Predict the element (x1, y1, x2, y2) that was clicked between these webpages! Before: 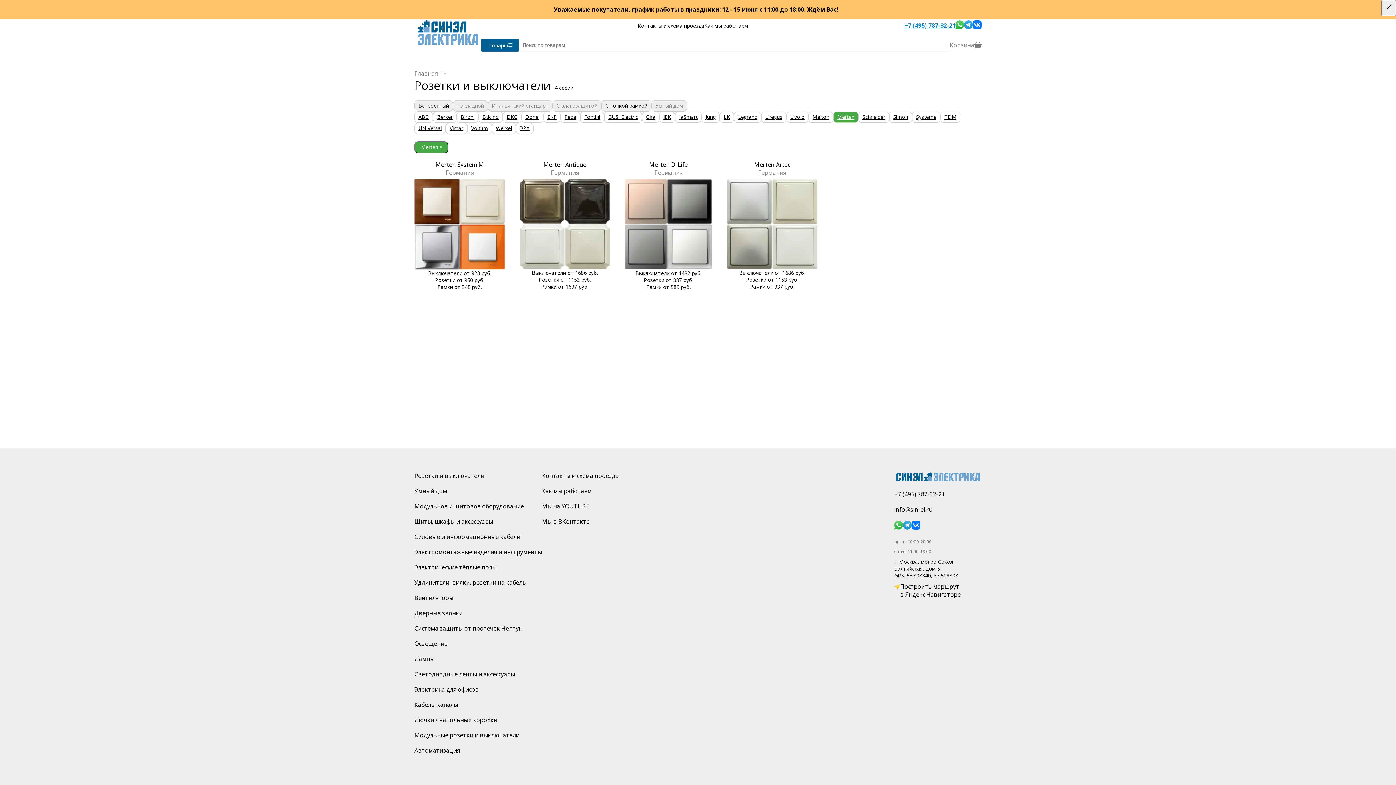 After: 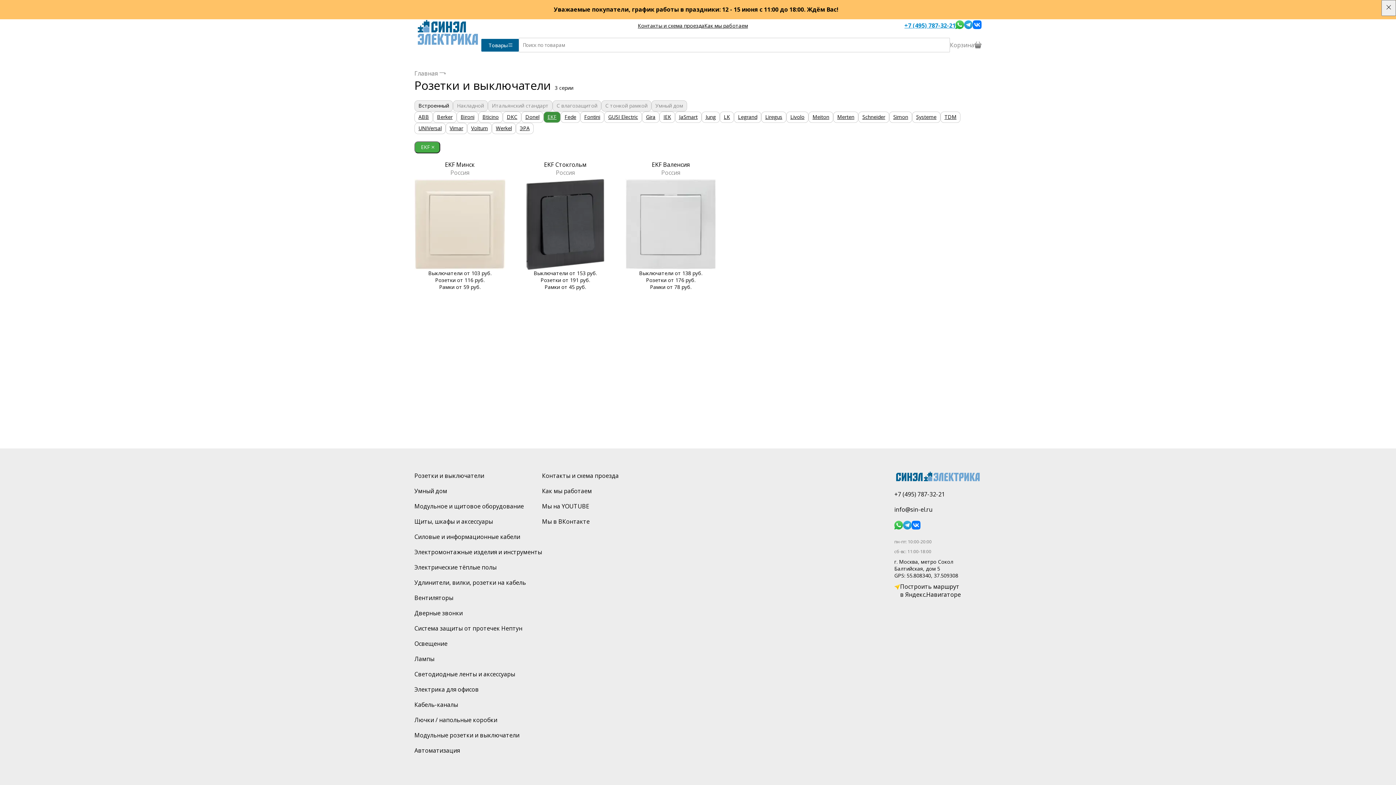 Action: label: EKF bbox: (543, 111, 560, 122)